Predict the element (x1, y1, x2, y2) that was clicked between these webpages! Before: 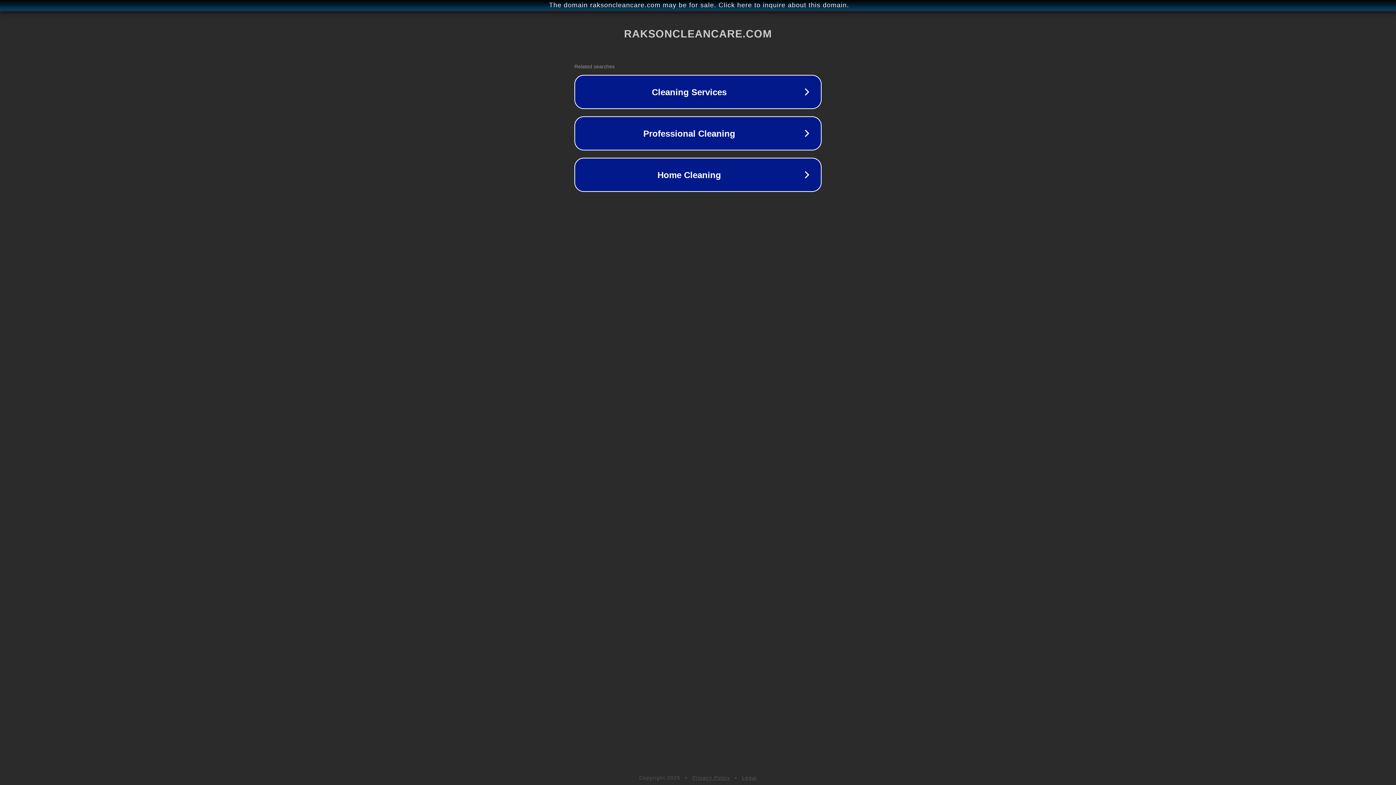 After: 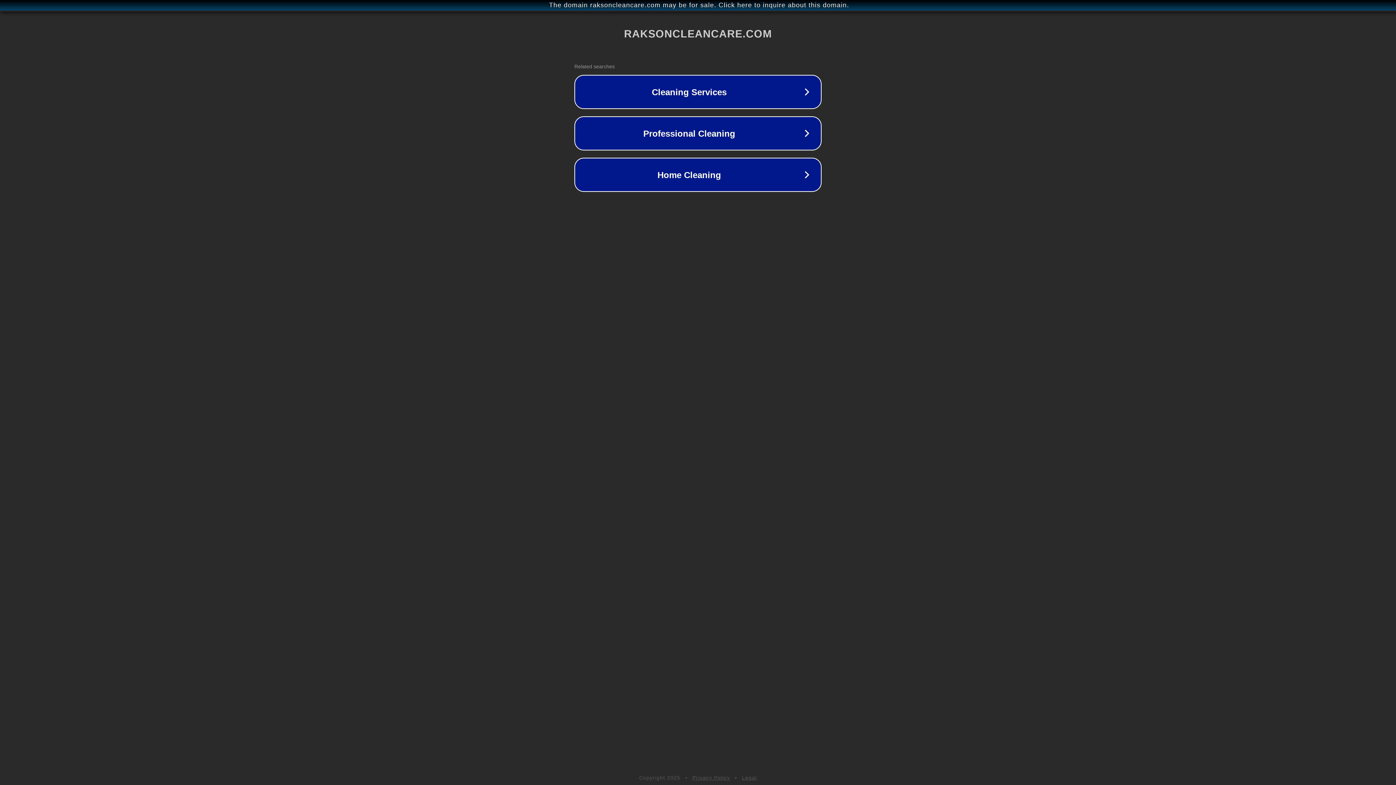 Action: bbox: (692, 775, 730, 781) label: Privacy Policy